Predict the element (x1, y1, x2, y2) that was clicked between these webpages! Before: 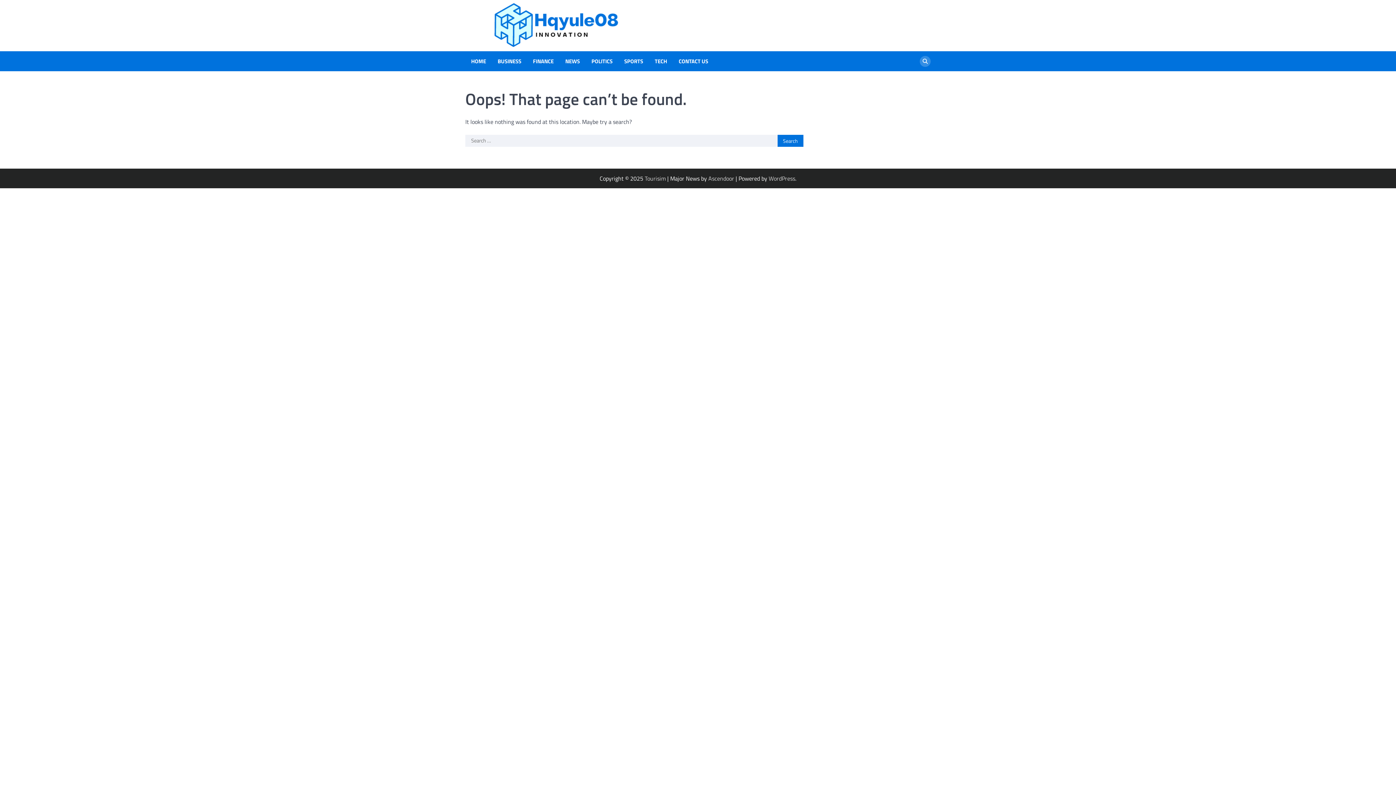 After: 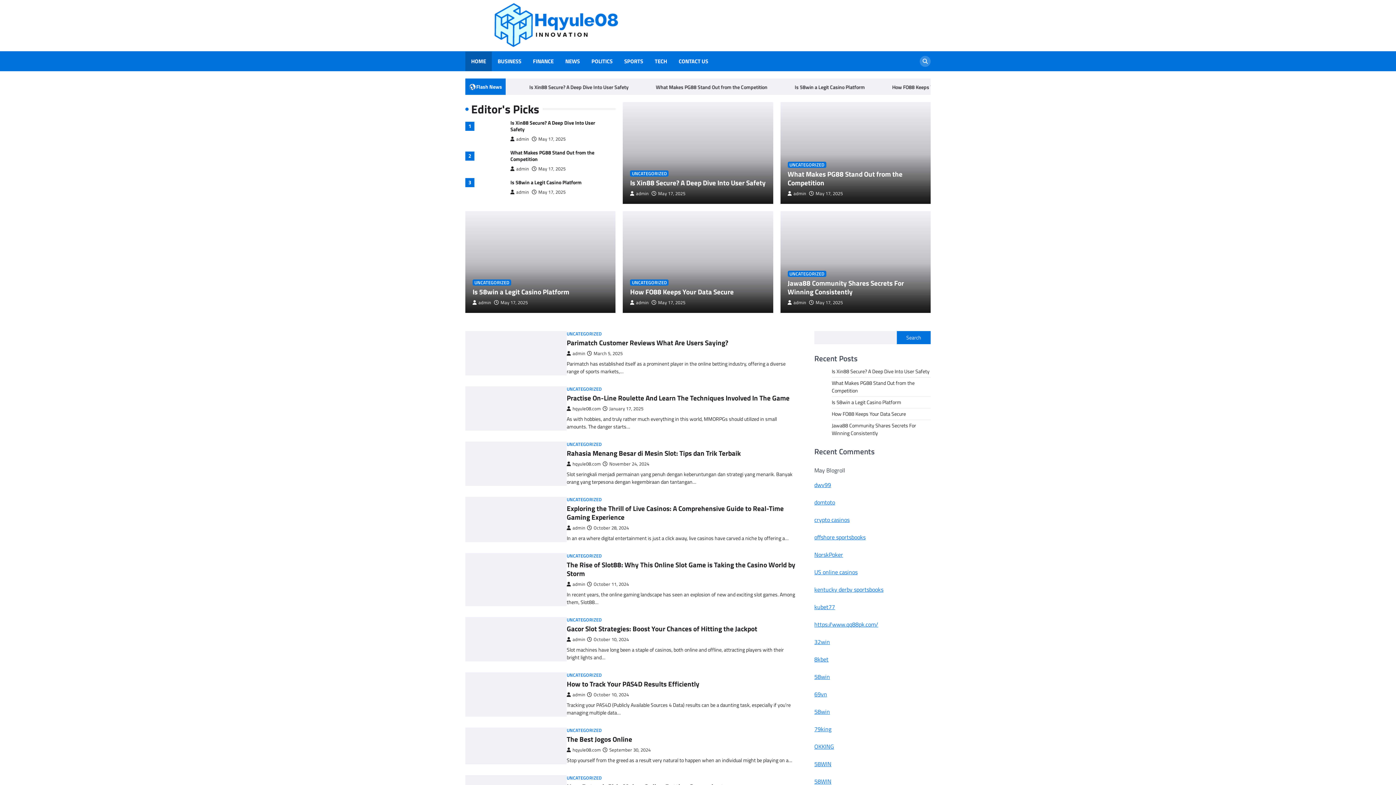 Action: bbox: (465, 0, 647, 51)